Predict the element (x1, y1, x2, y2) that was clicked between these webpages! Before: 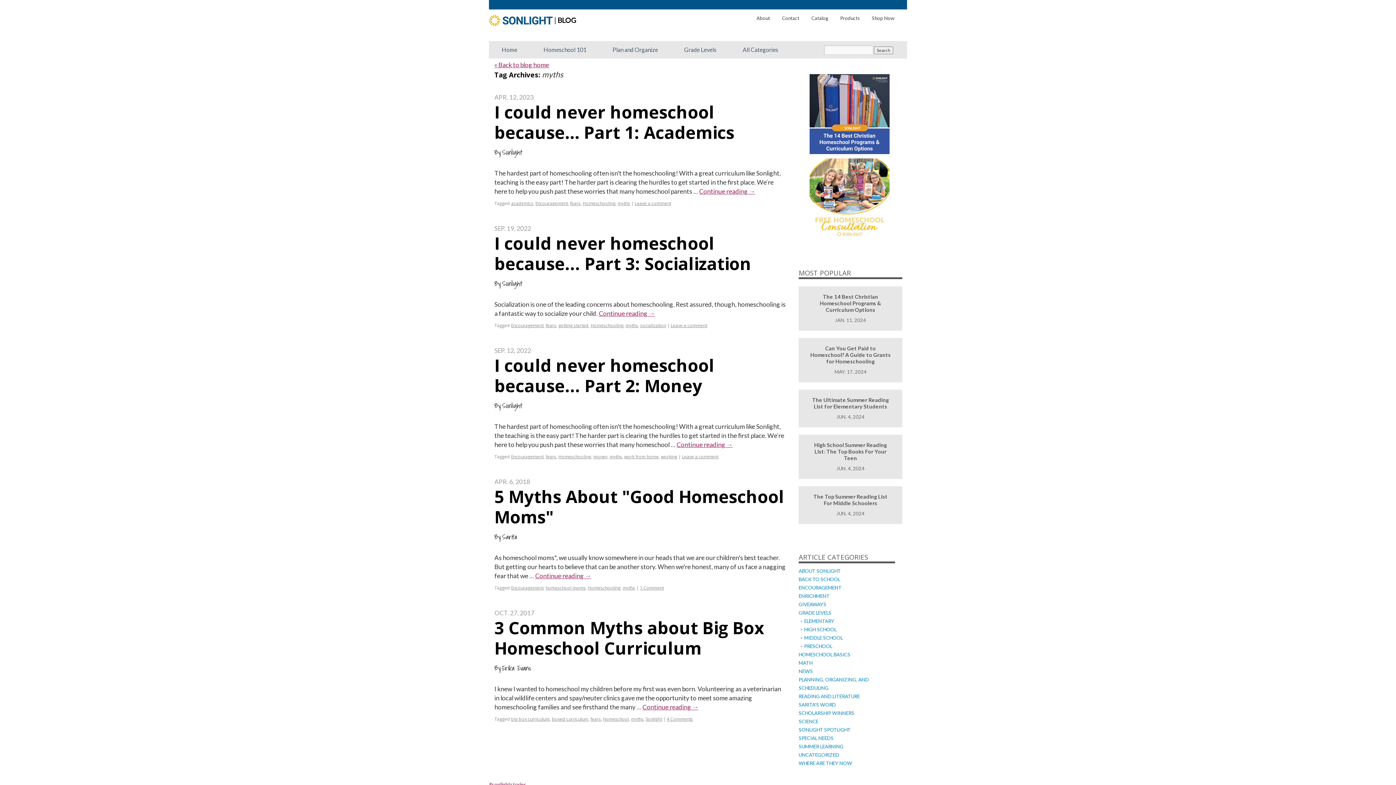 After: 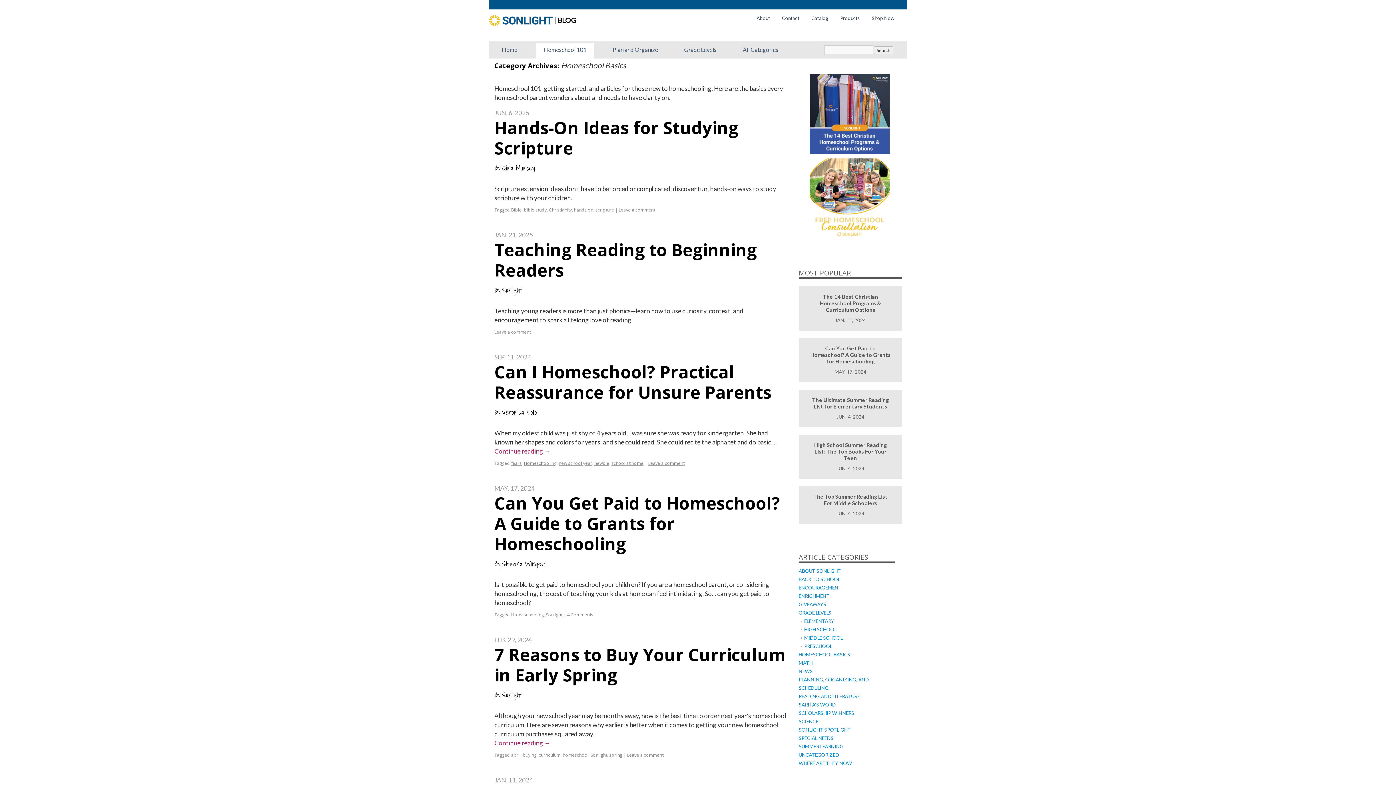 Action: bbox: (536, 42, 593, 58) label: Homeschool 101